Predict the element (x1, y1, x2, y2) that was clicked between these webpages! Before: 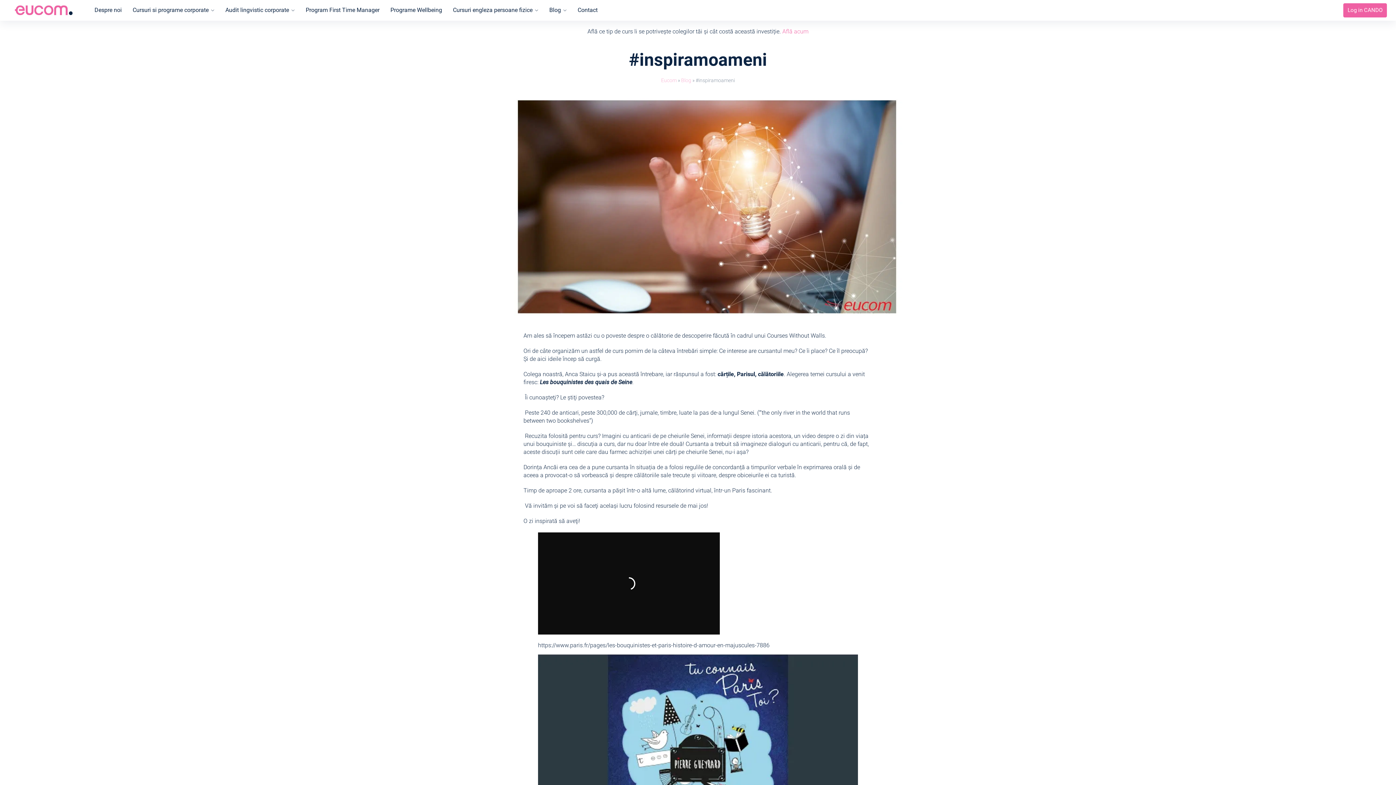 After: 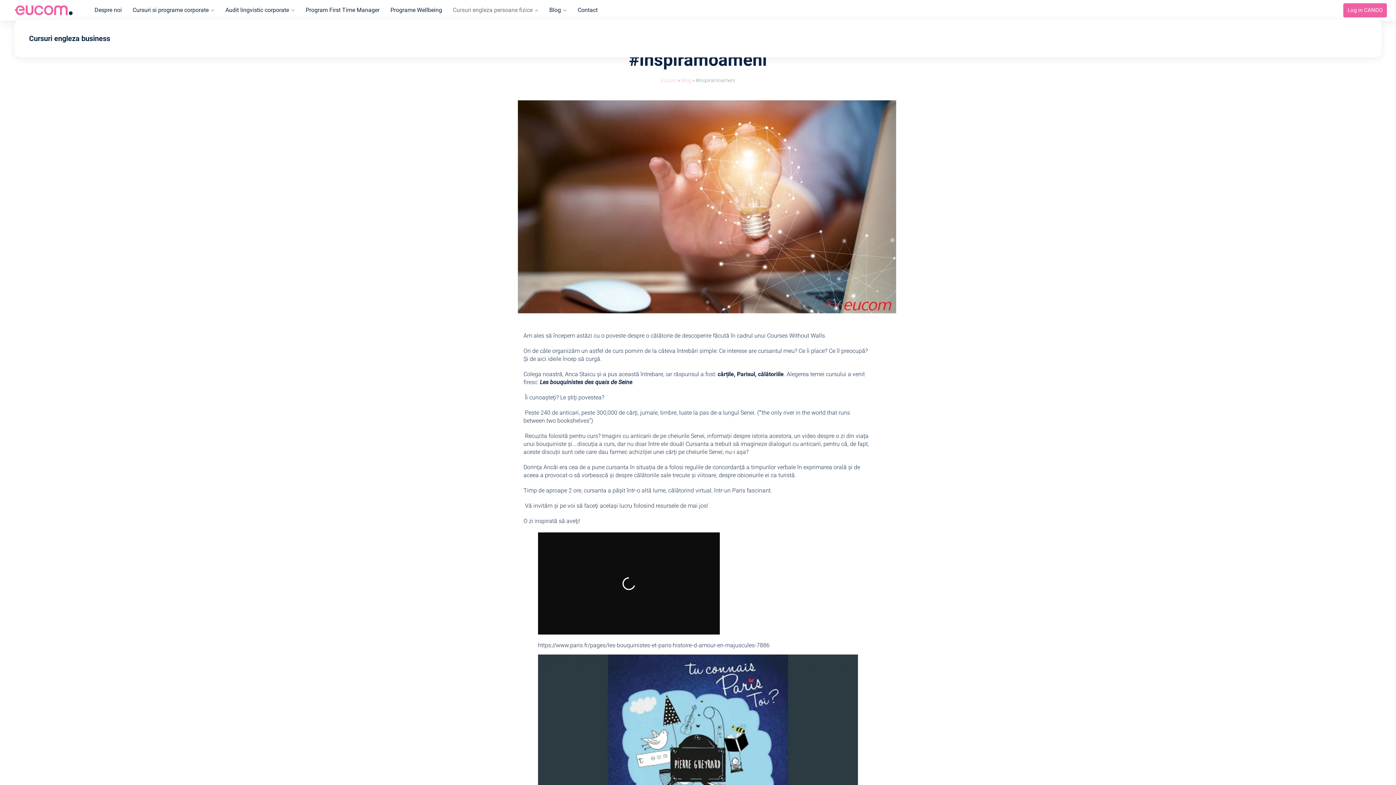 Action: bbox: (453, 2, 532, 17) label: Cursuri engleza persoane fizice